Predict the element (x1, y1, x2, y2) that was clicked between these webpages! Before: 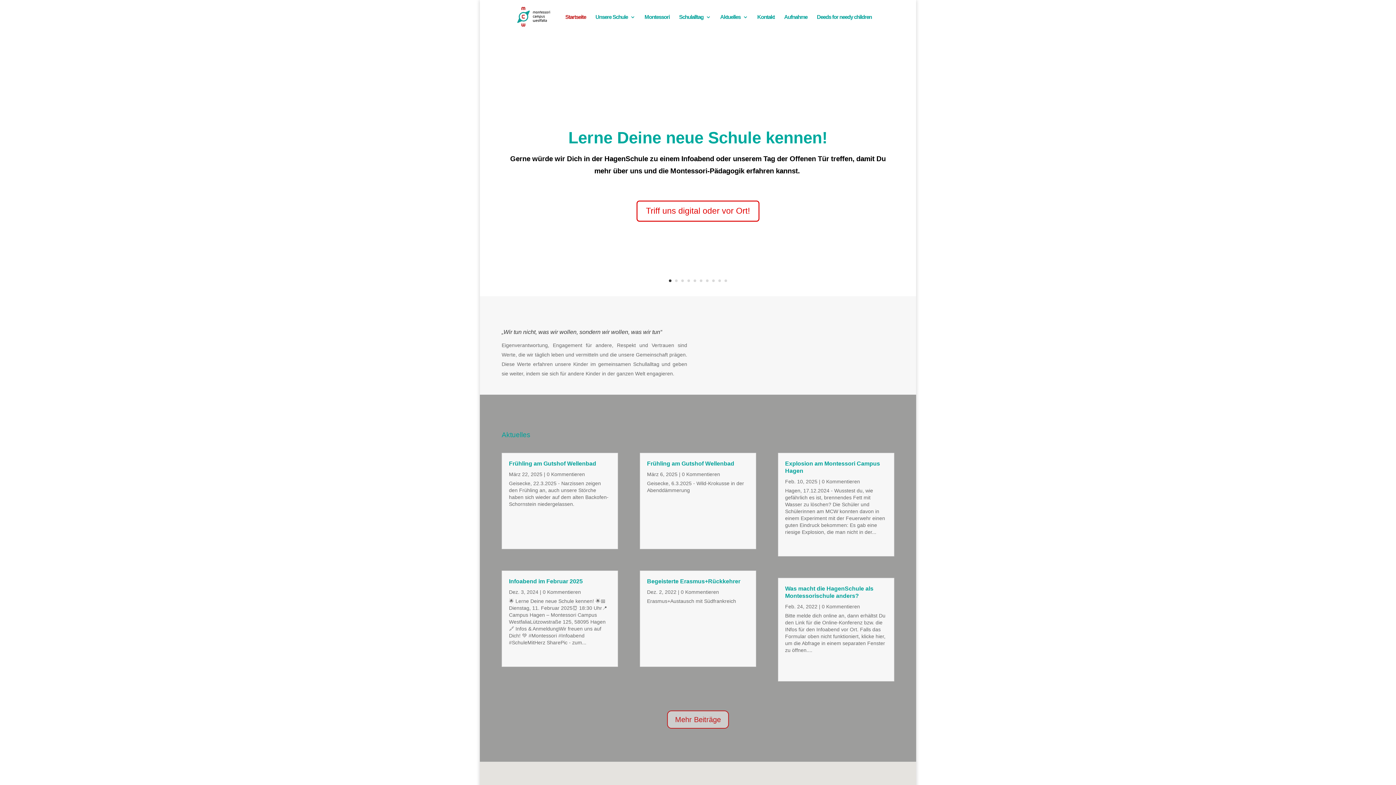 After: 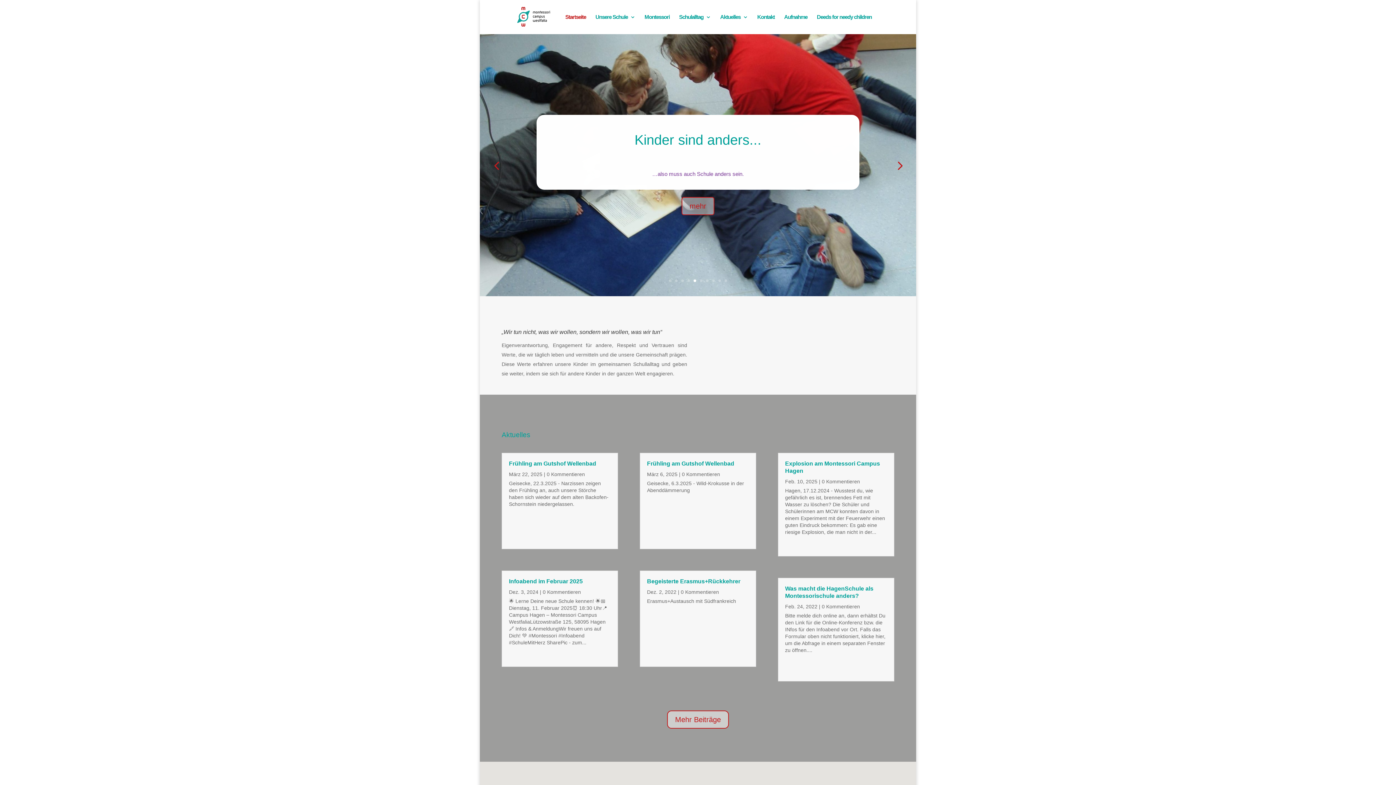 Action: label: 5 bbox: (693, 279, 696, 282)